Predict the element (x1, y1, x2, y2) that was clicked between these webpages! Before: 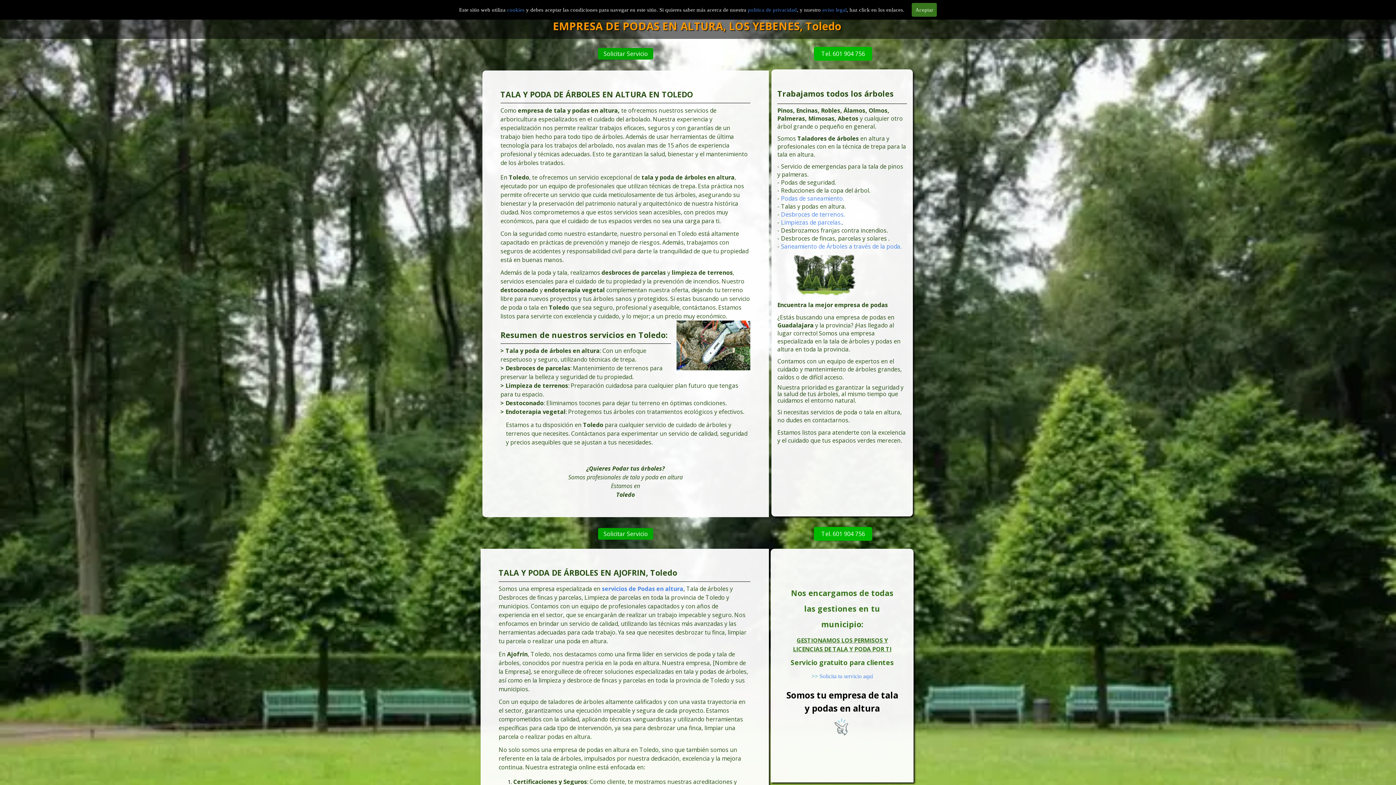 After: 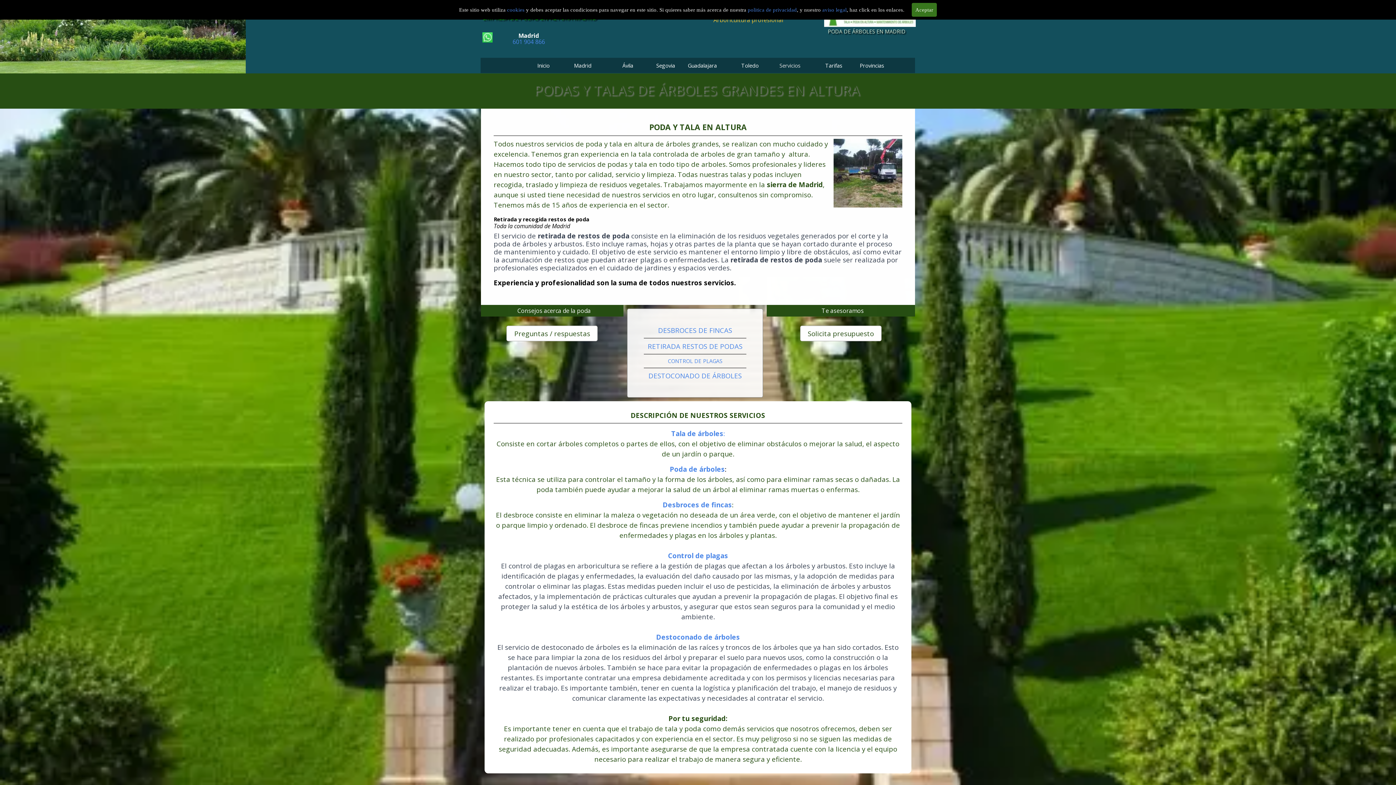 Action: label: Saneamiento de Árboles a través de la poda. bbox: (781, 242, 901, 250)